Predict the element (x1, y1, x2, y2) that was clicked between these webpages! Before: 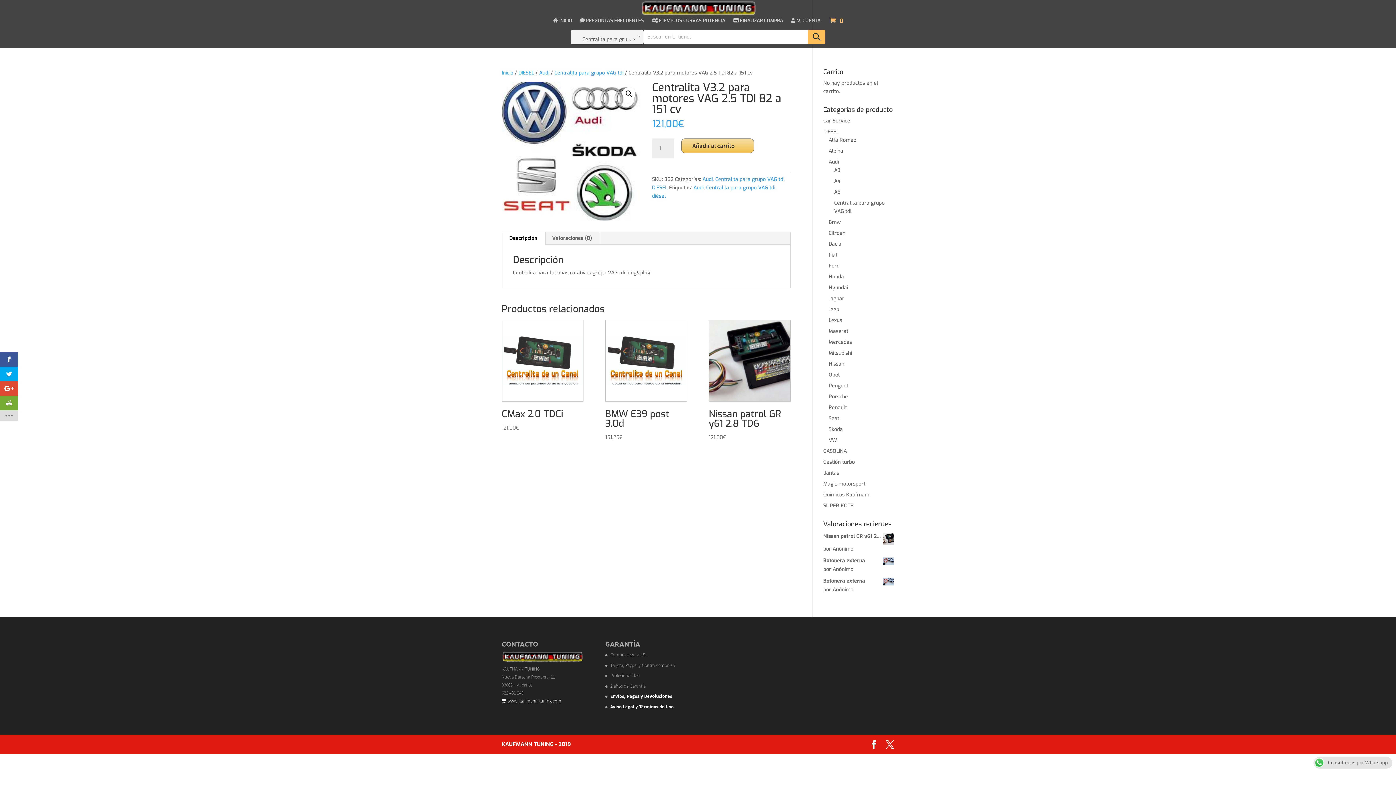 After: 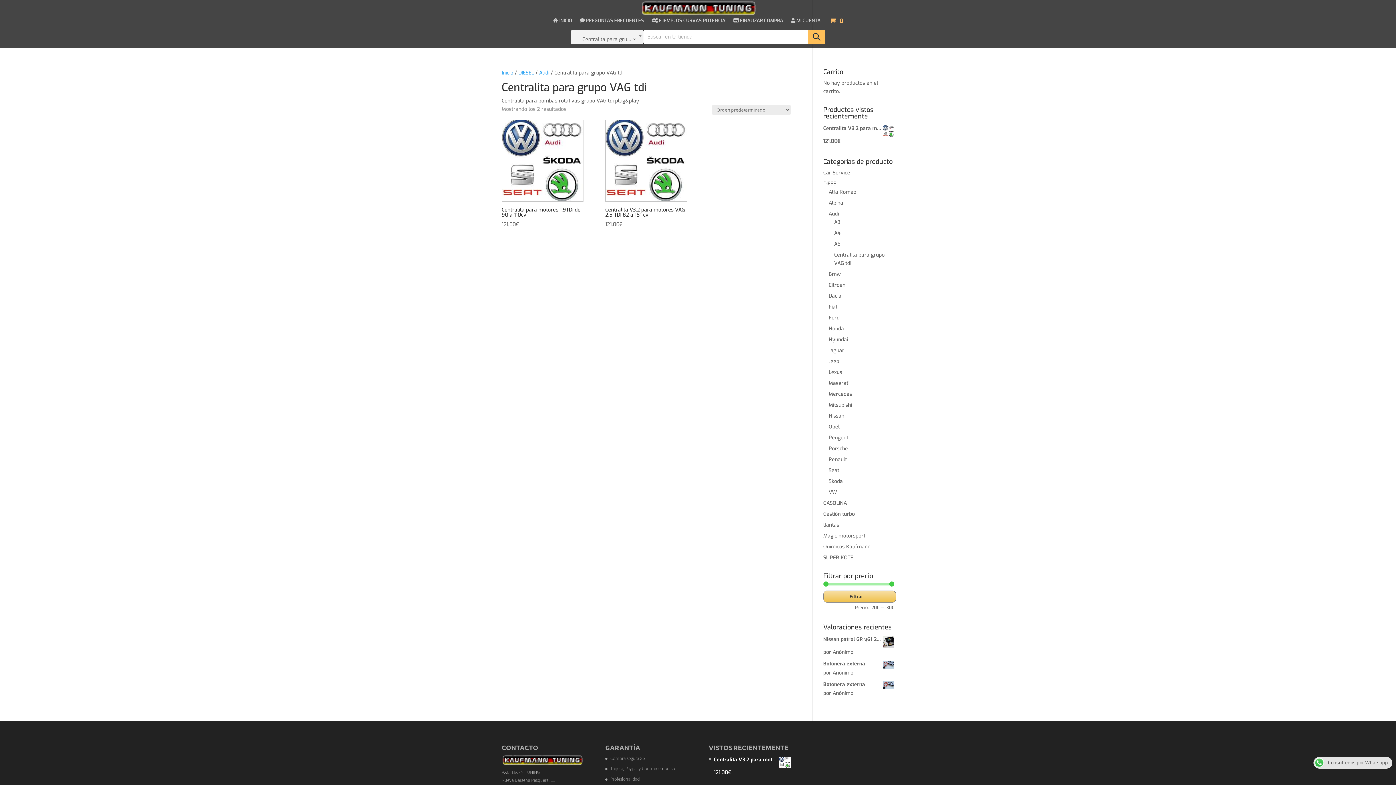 Action: bbox: (715, 176, 784, 182) label: Centralita para grupo VAG tdi